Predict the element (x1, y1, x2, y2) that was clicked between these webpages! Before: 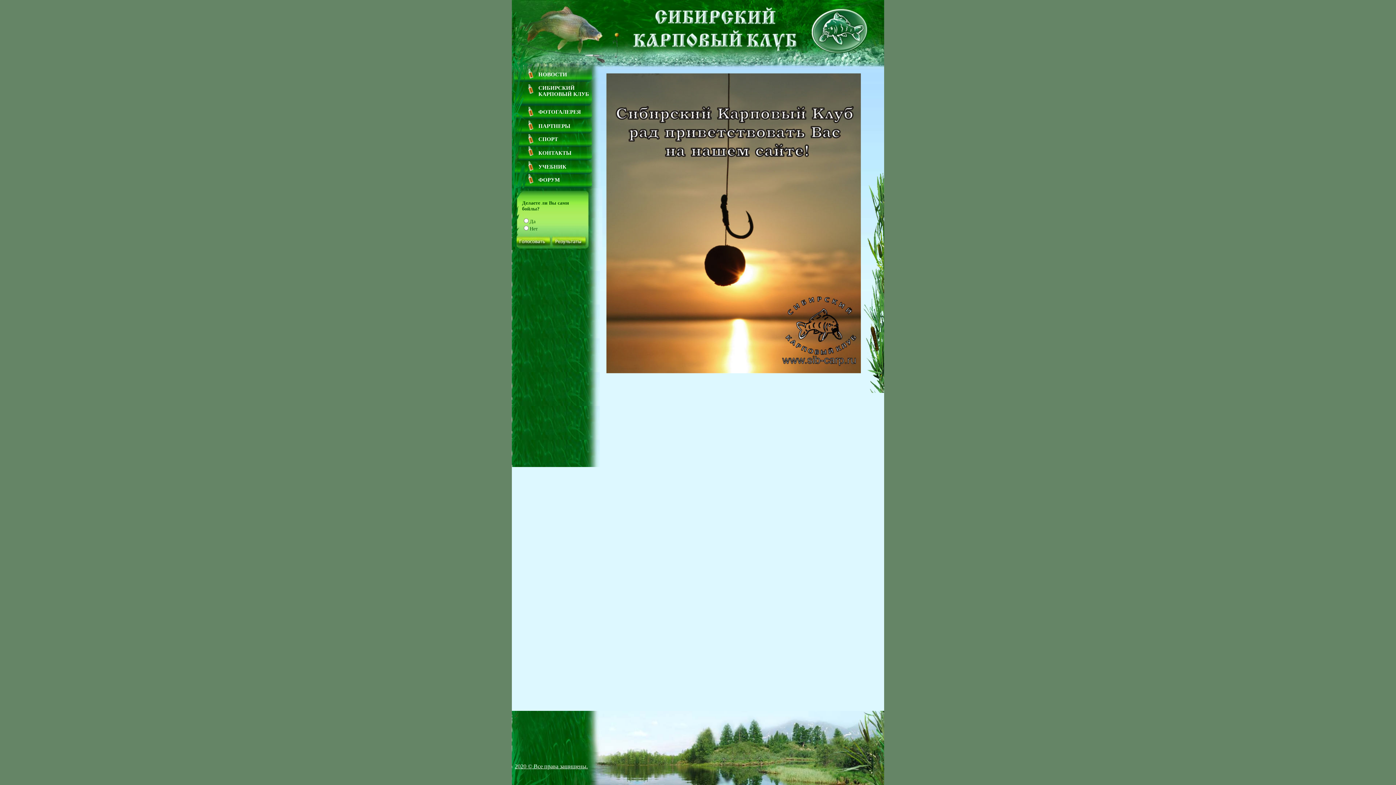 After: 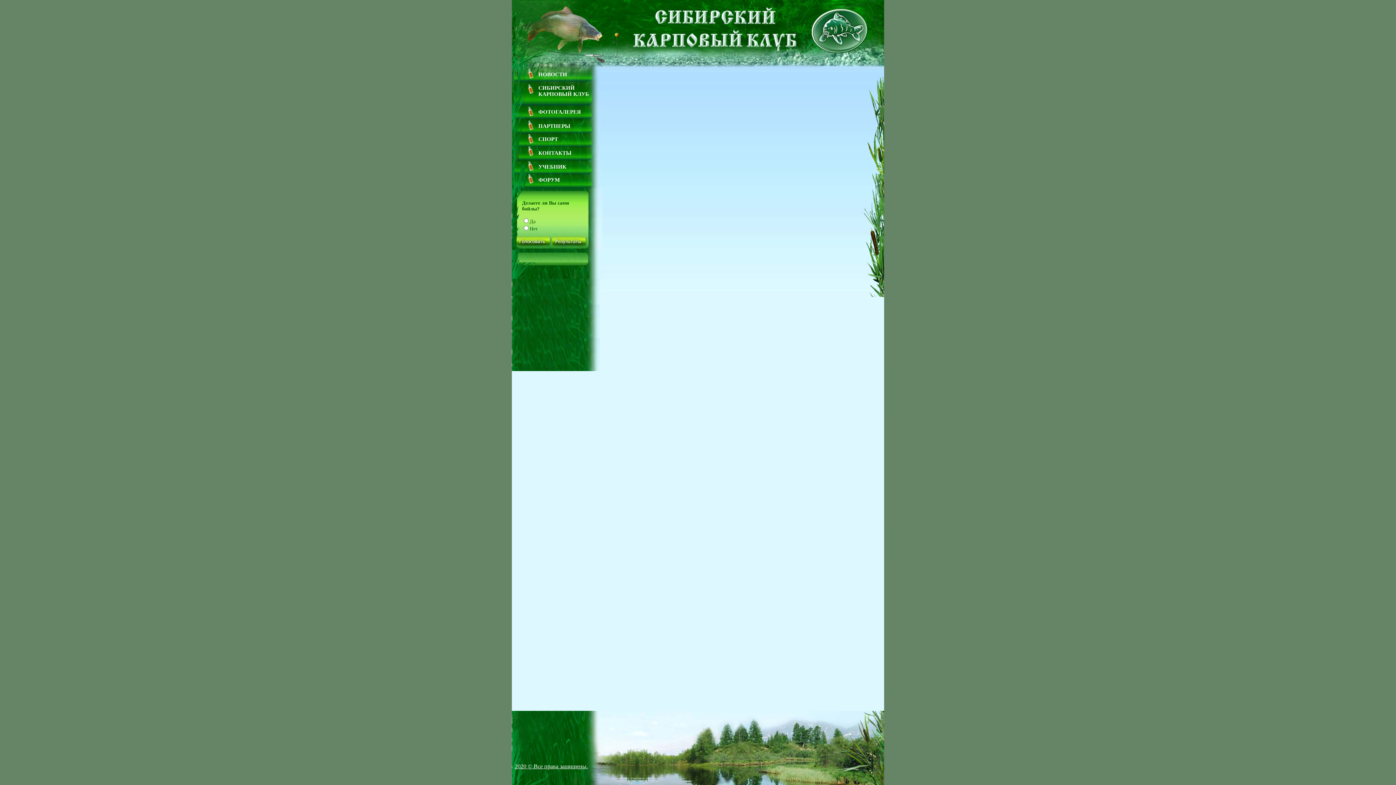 Action: bbox: (538, 136, 558, 142) label: СПОРТ